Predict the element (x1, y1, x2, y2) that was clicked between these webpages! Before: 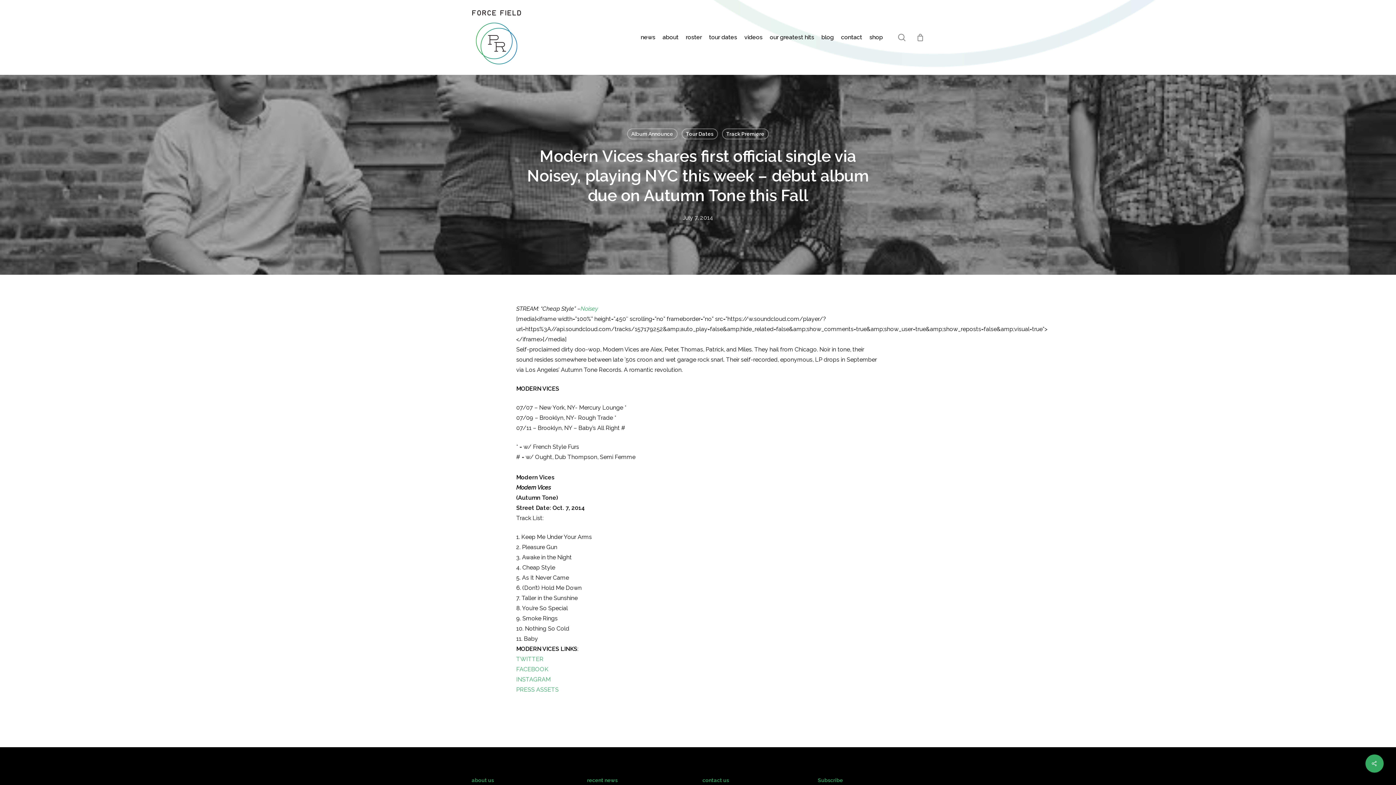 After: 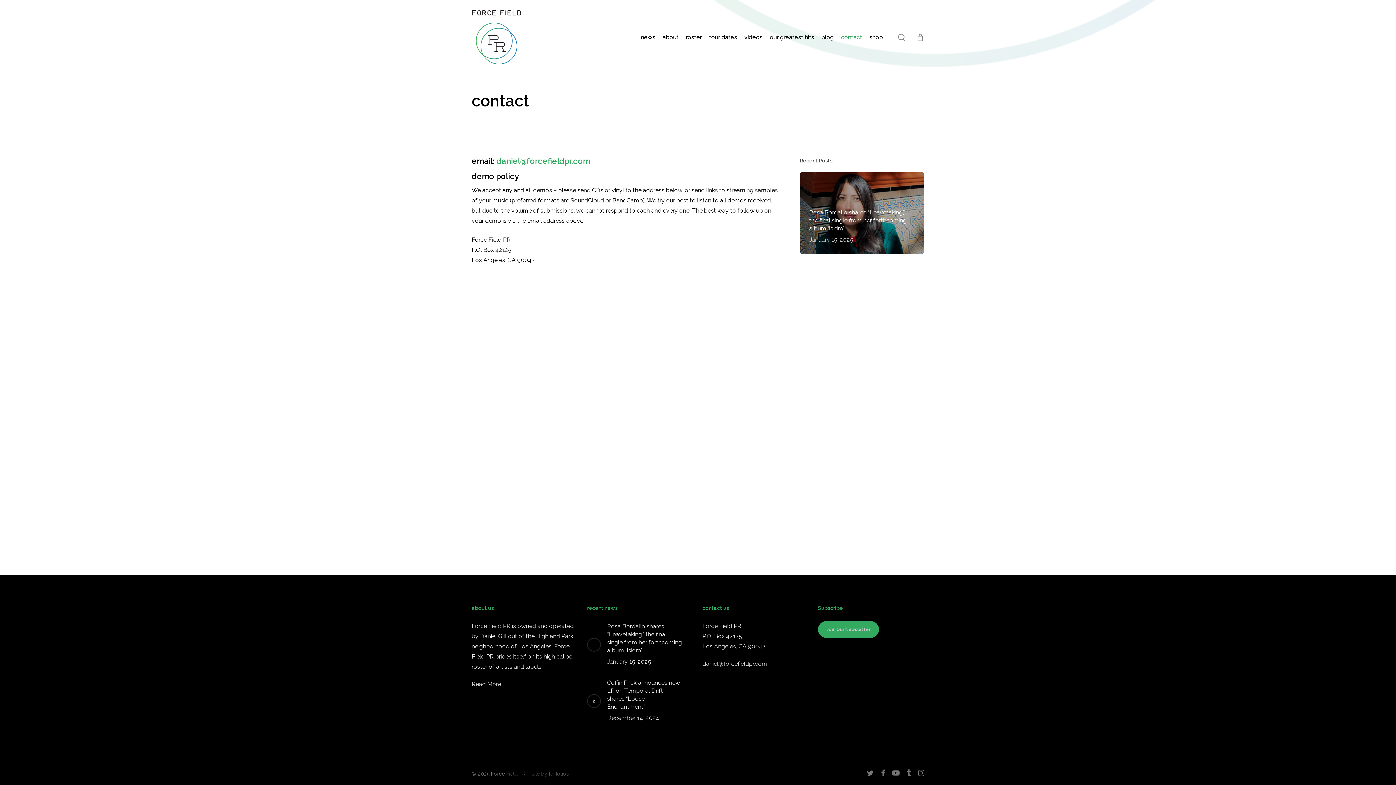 Action: label: contact bbox: (837, 33, 866, 41)